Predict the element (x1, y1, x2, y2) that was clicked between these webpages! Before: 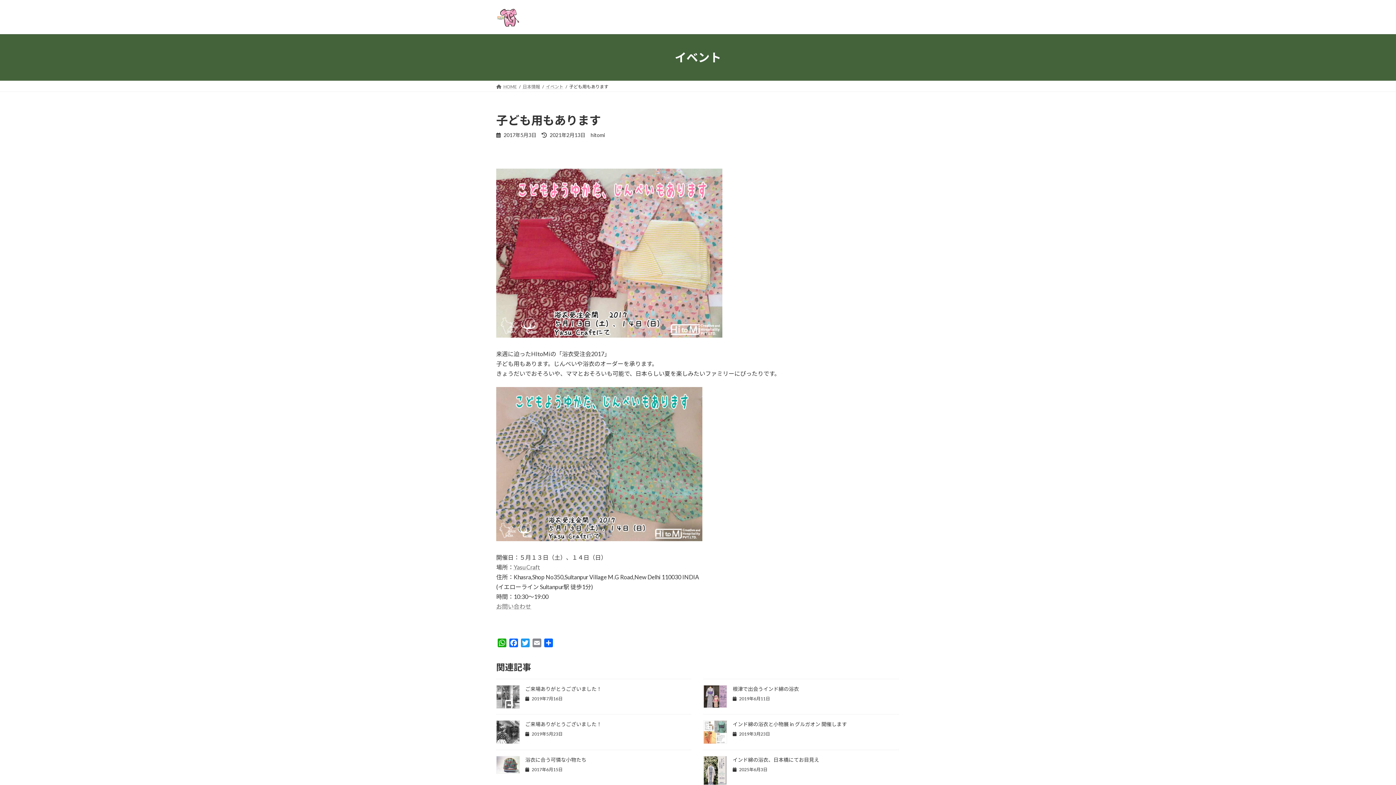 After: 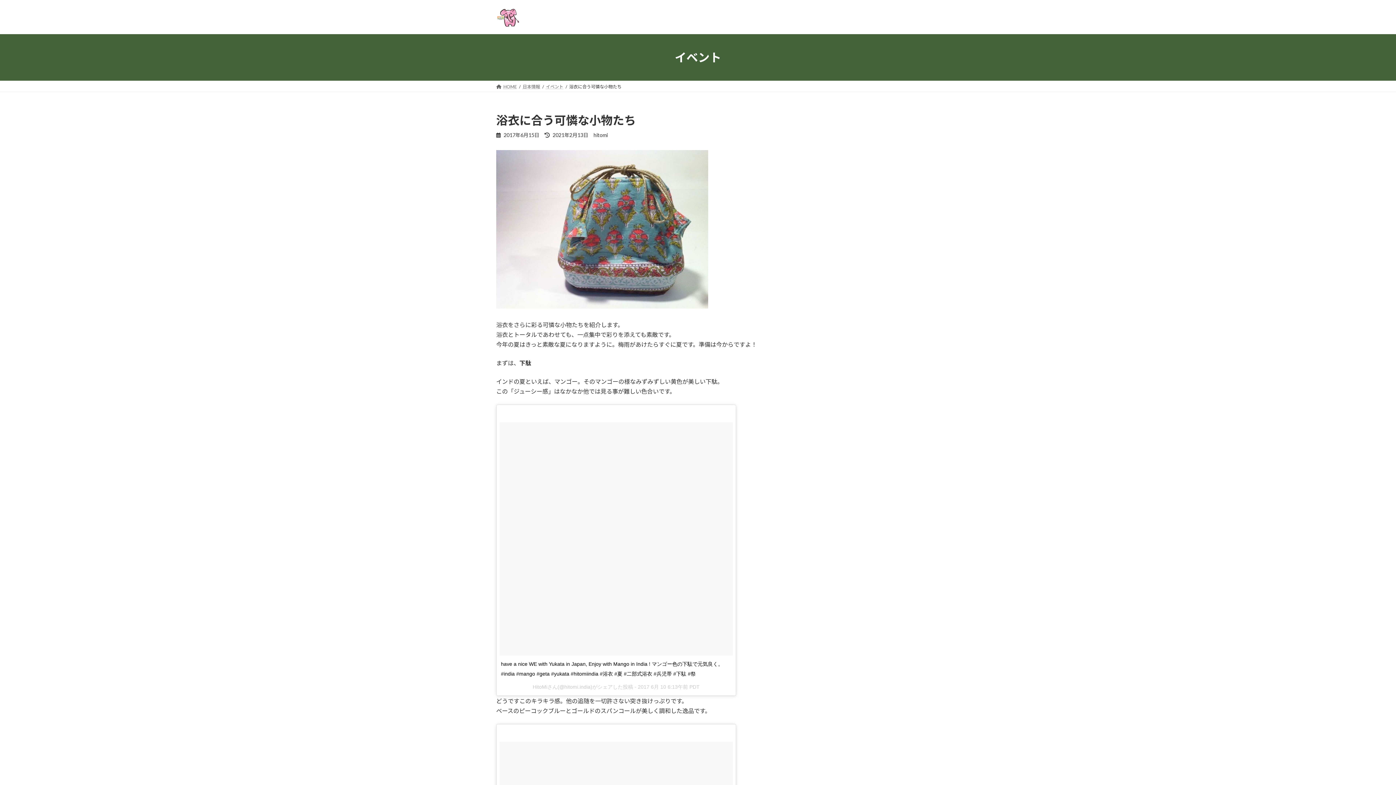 Action: bbox: (496, 768, 520, 775)